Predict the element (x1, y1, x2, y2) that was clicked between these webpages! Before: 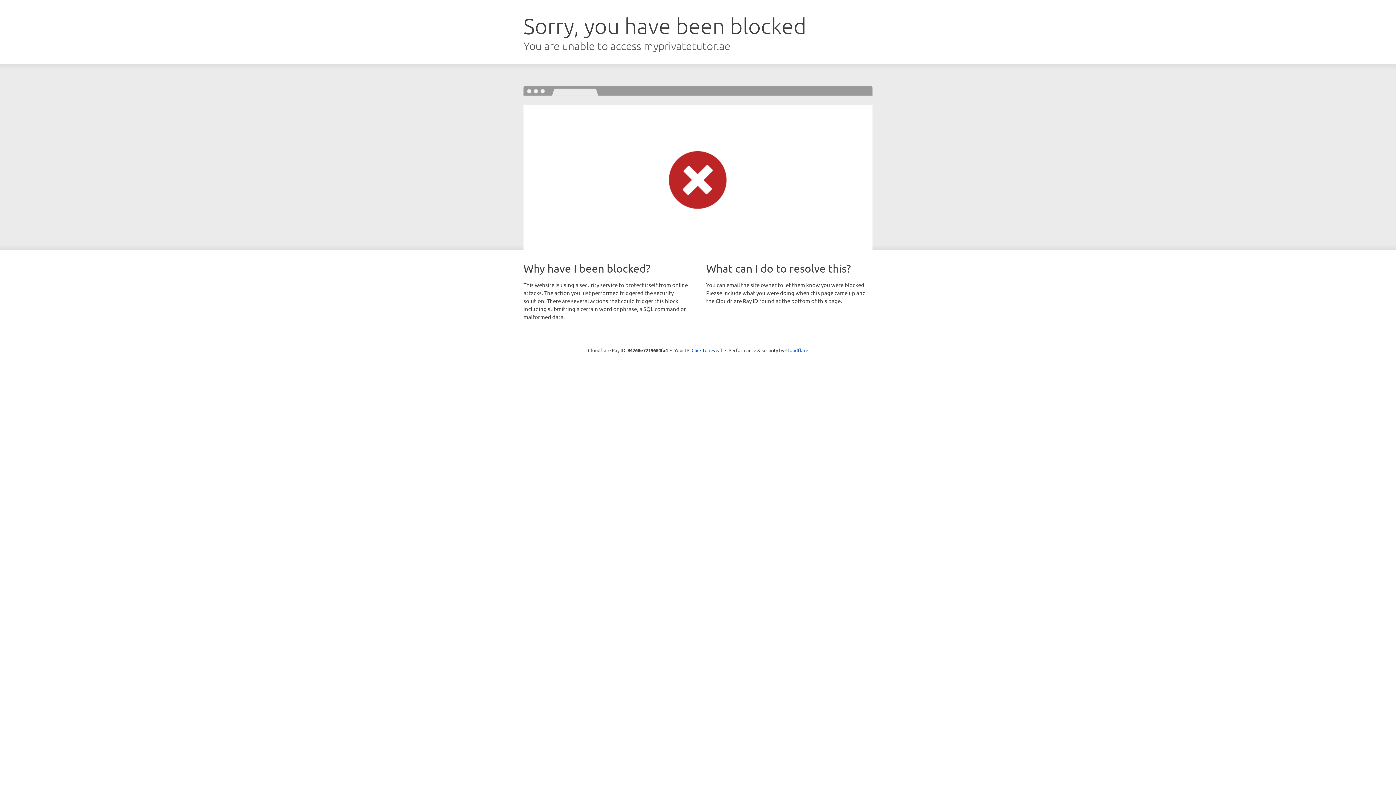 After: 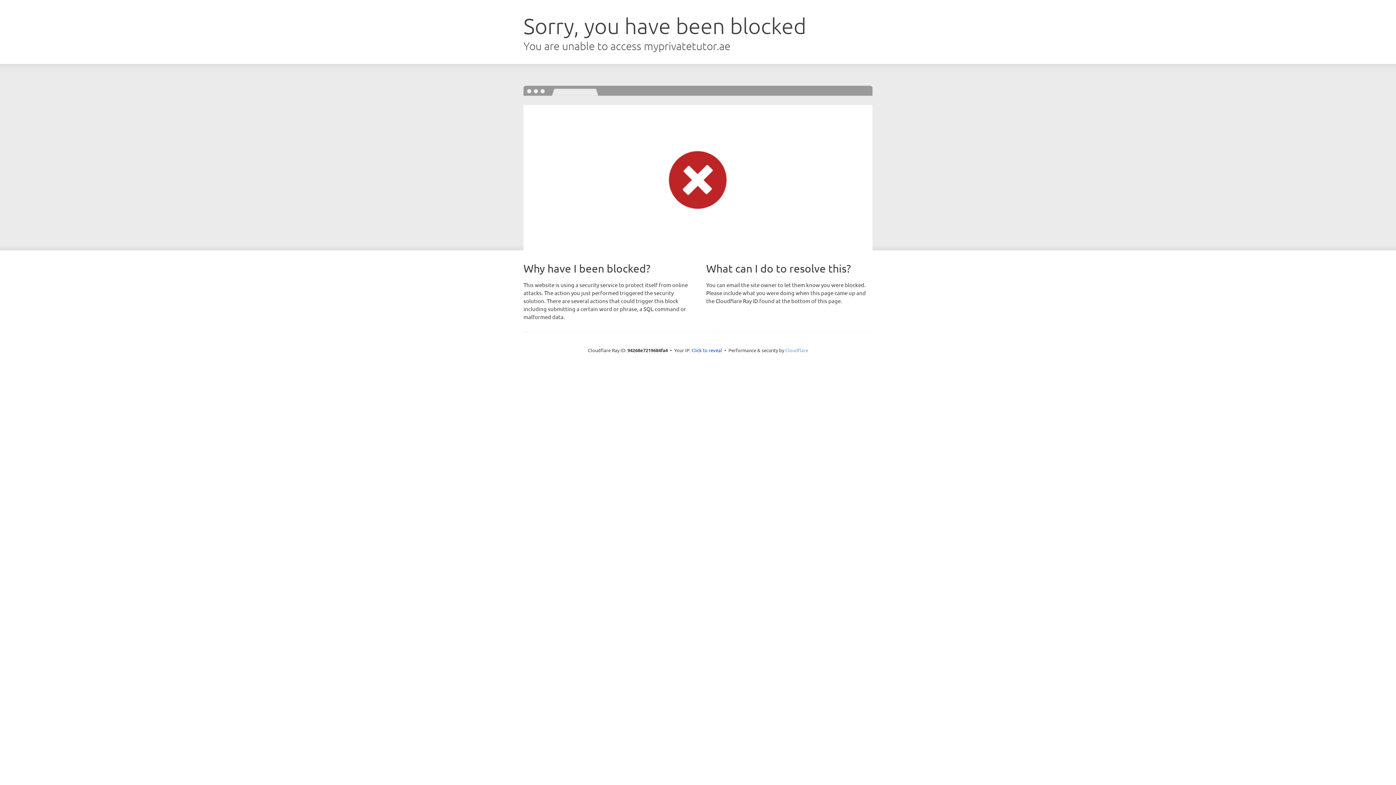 Action: label: Cloudflare bbox: (785, 347, 808, 353)